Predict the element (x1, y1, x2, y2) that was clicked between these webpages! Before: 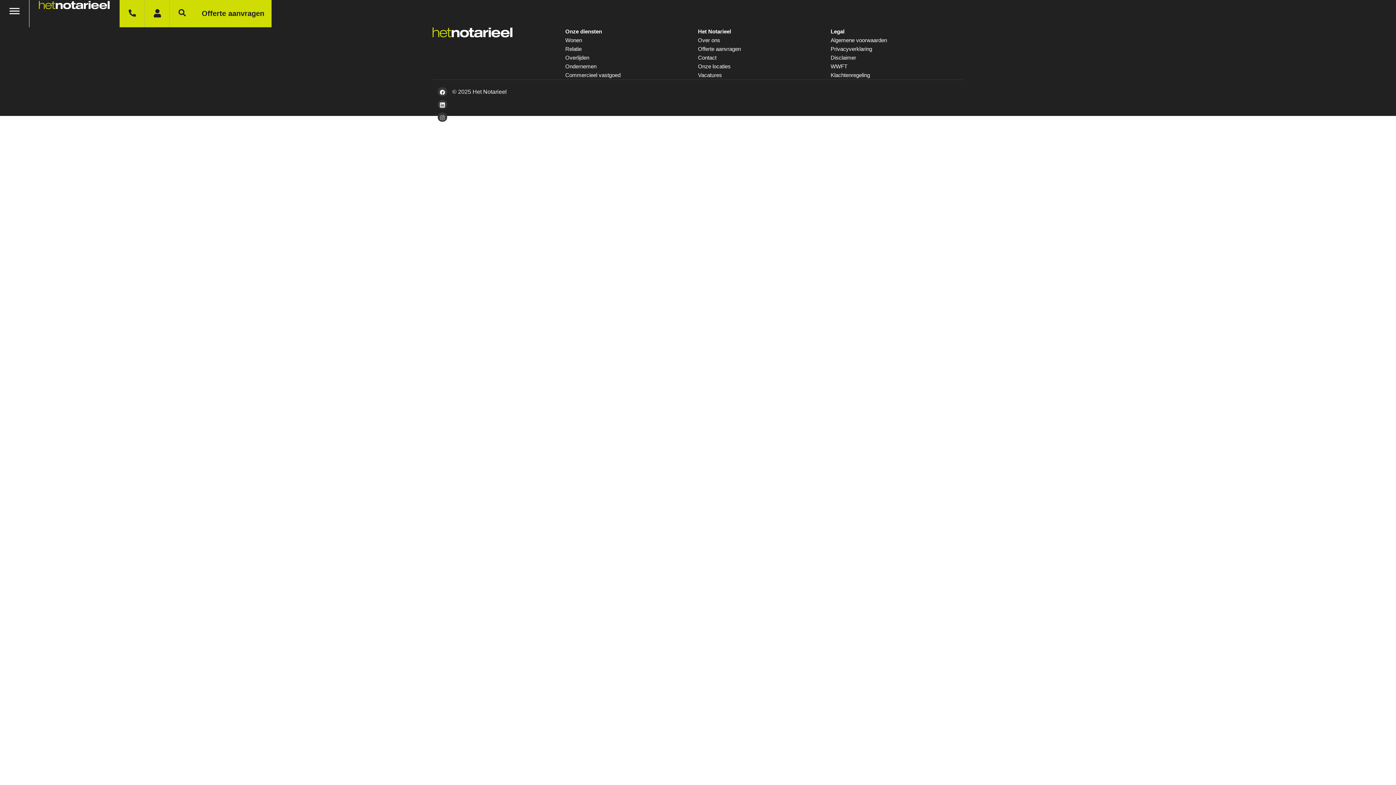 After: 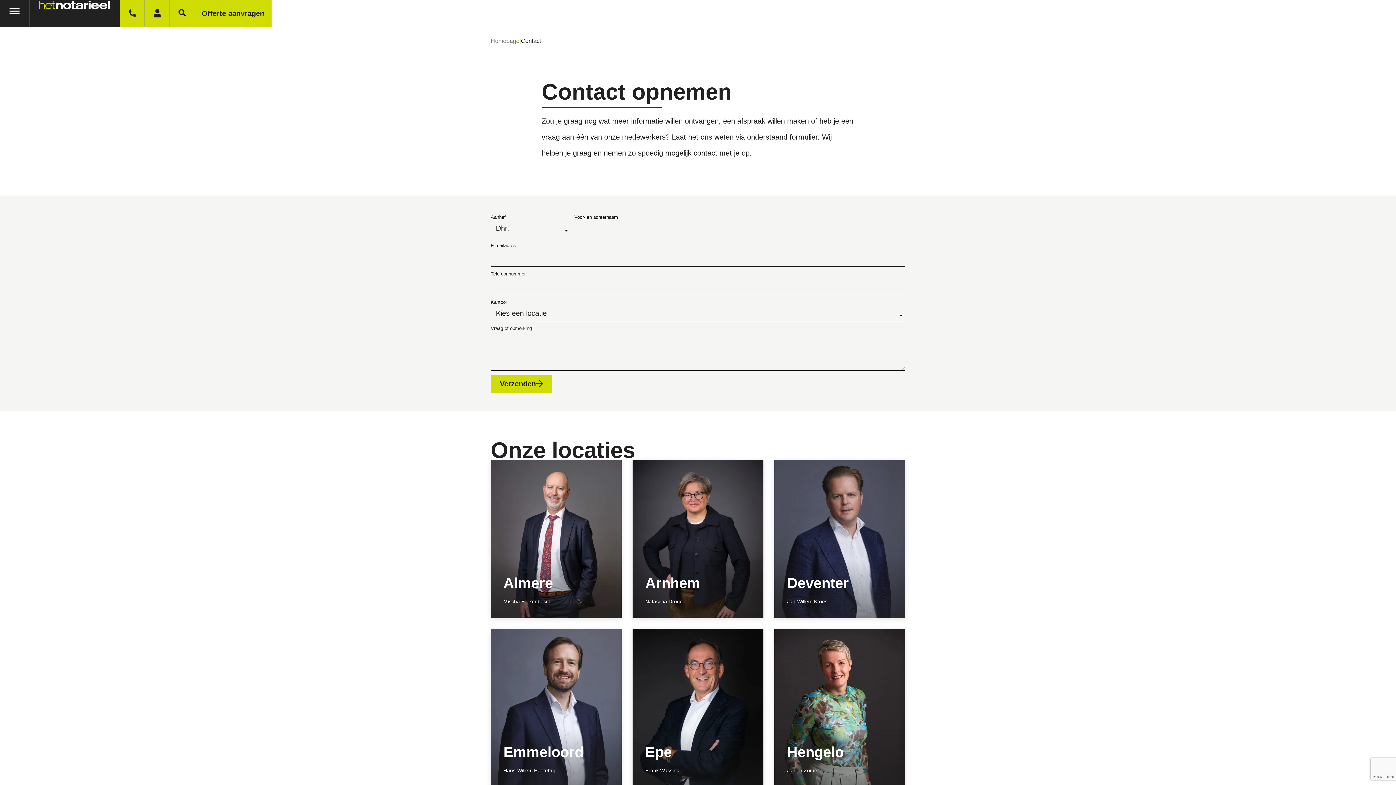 Action: label: Contact bbox: (698, 54, 716, 60)